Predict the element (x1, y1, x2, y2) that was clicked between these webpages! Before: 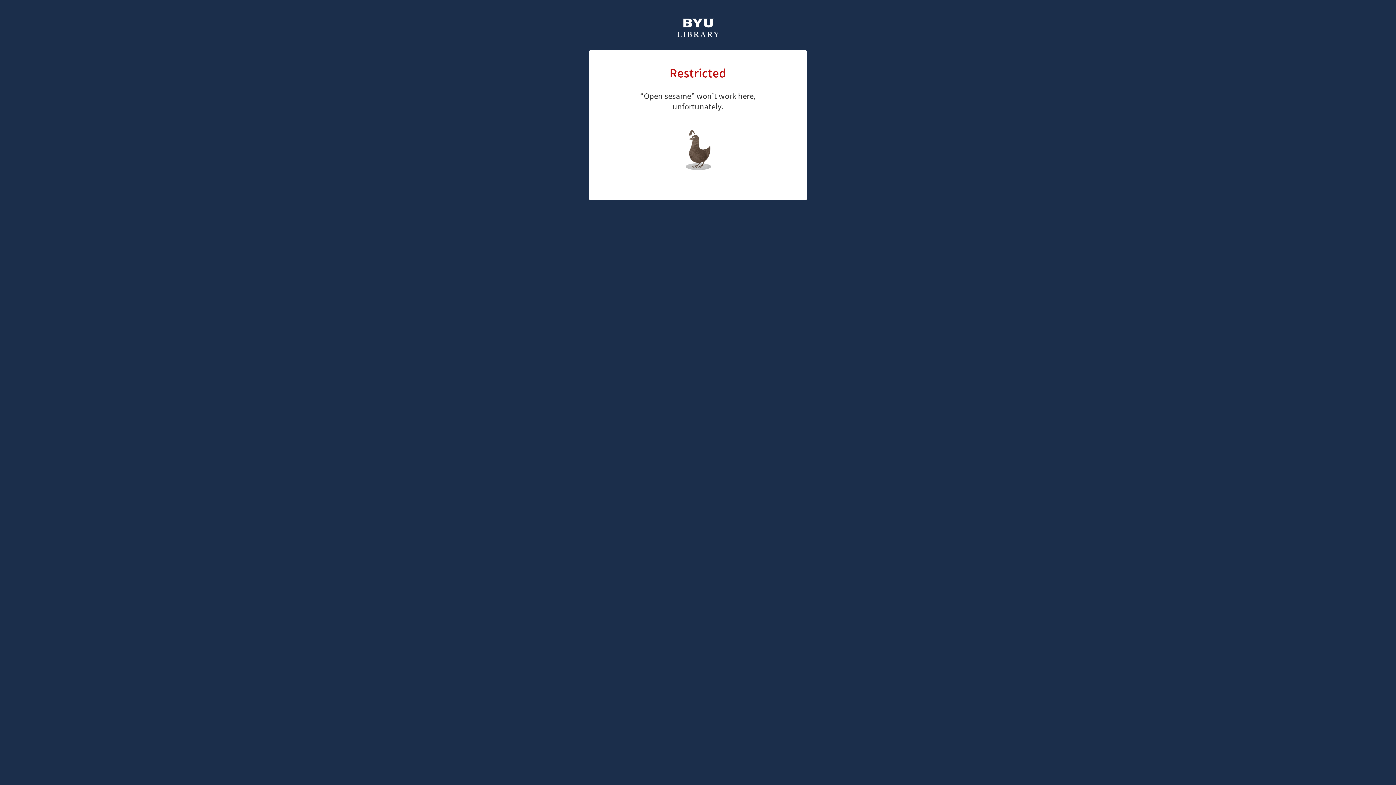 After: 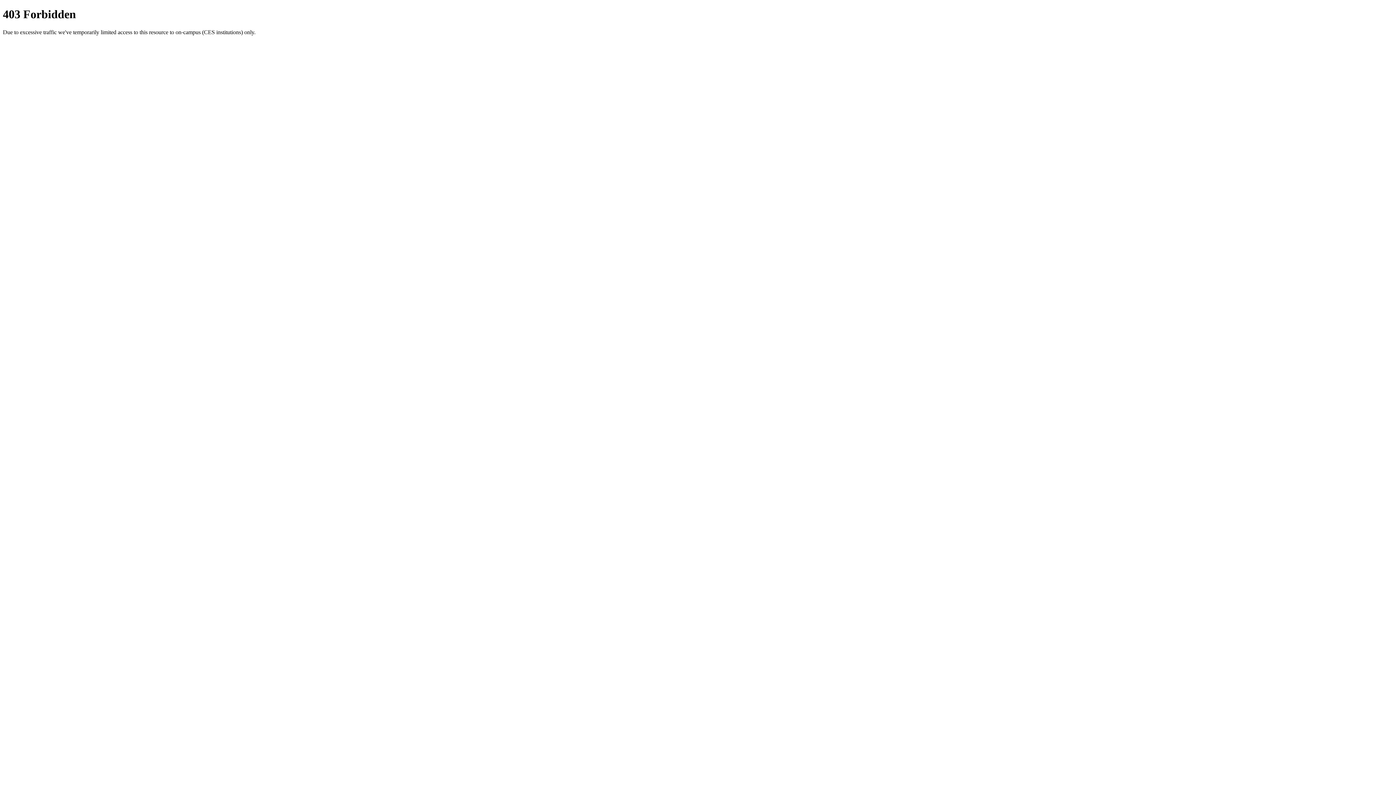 Action: bbox: (676, 18, 720, 39)